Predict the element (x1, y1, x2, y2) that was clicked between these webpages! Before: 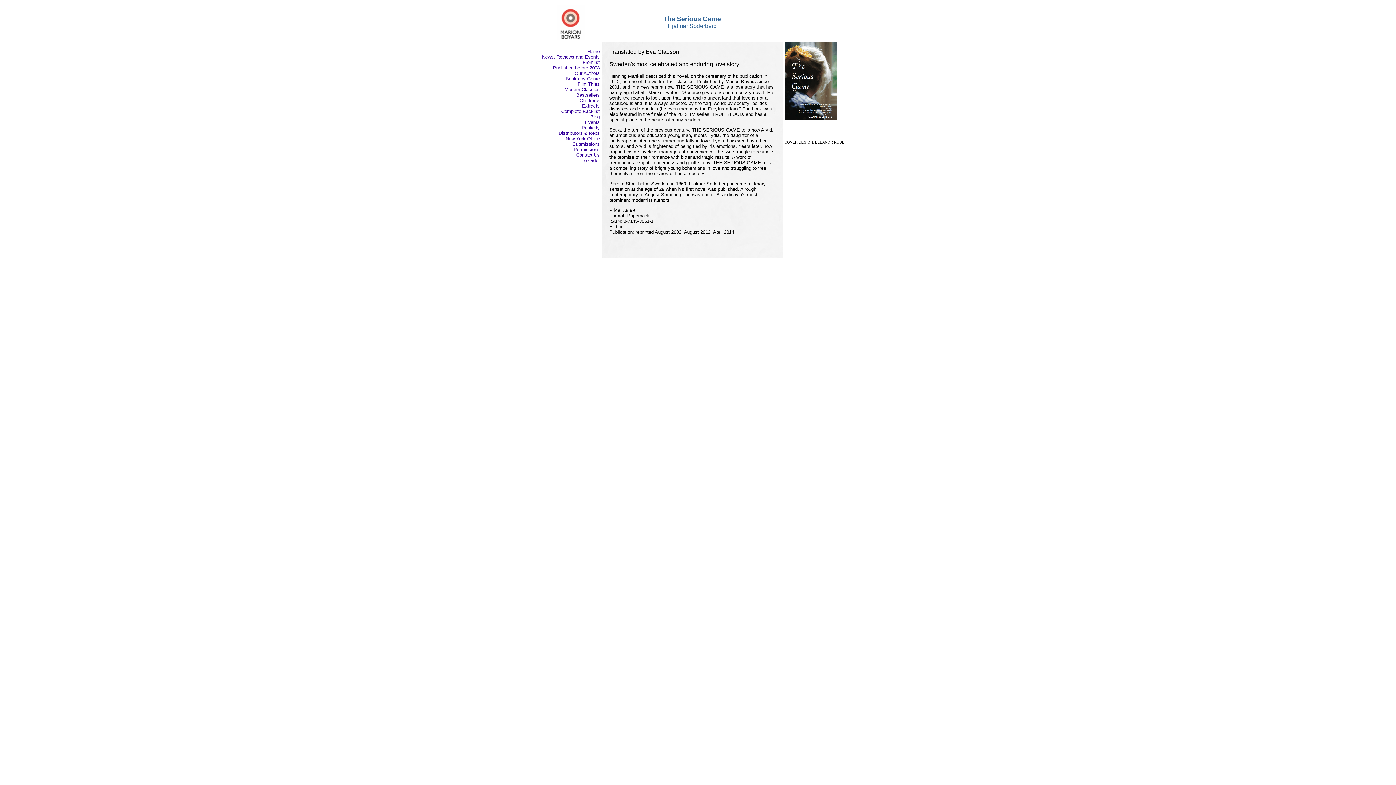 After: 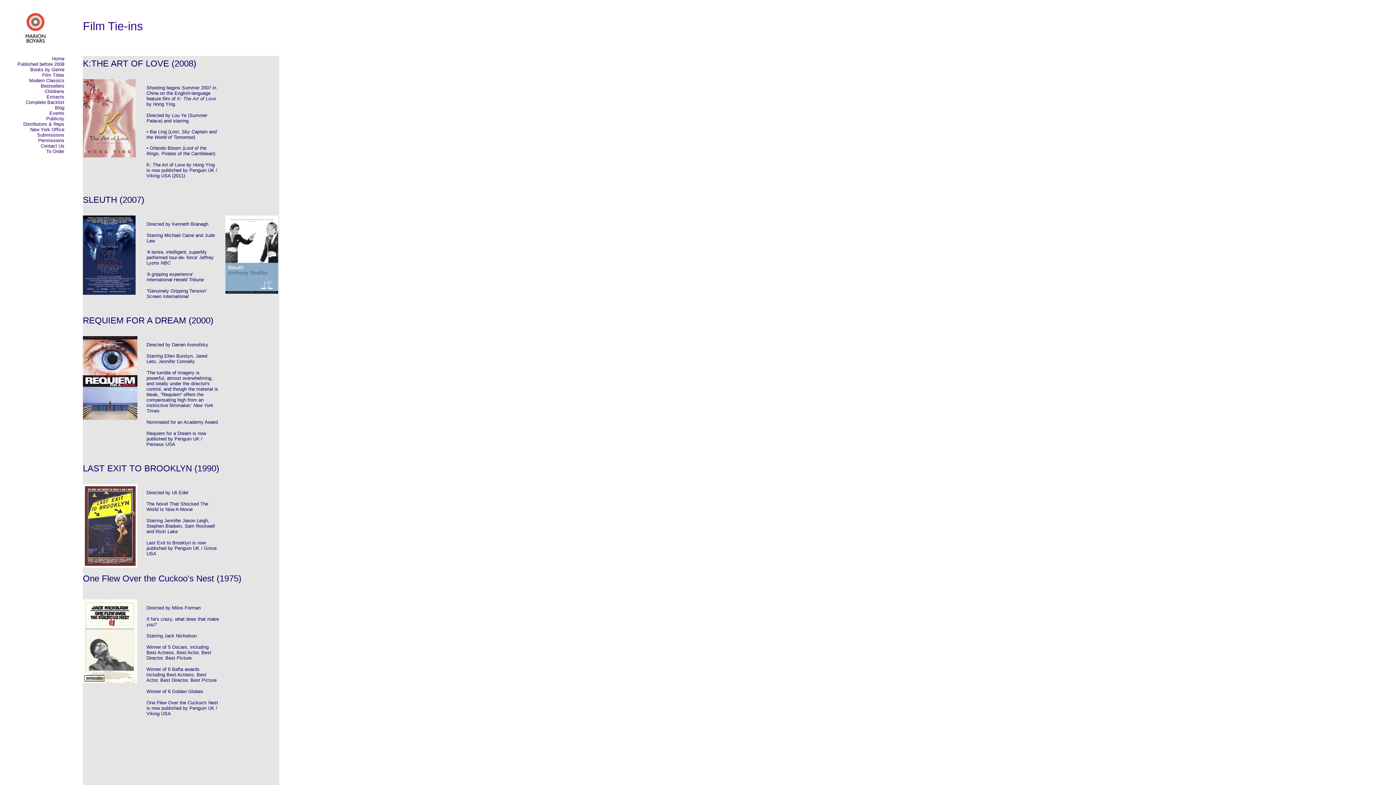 Action: label: Film Titles bbox: (577, 81, 600, 86)